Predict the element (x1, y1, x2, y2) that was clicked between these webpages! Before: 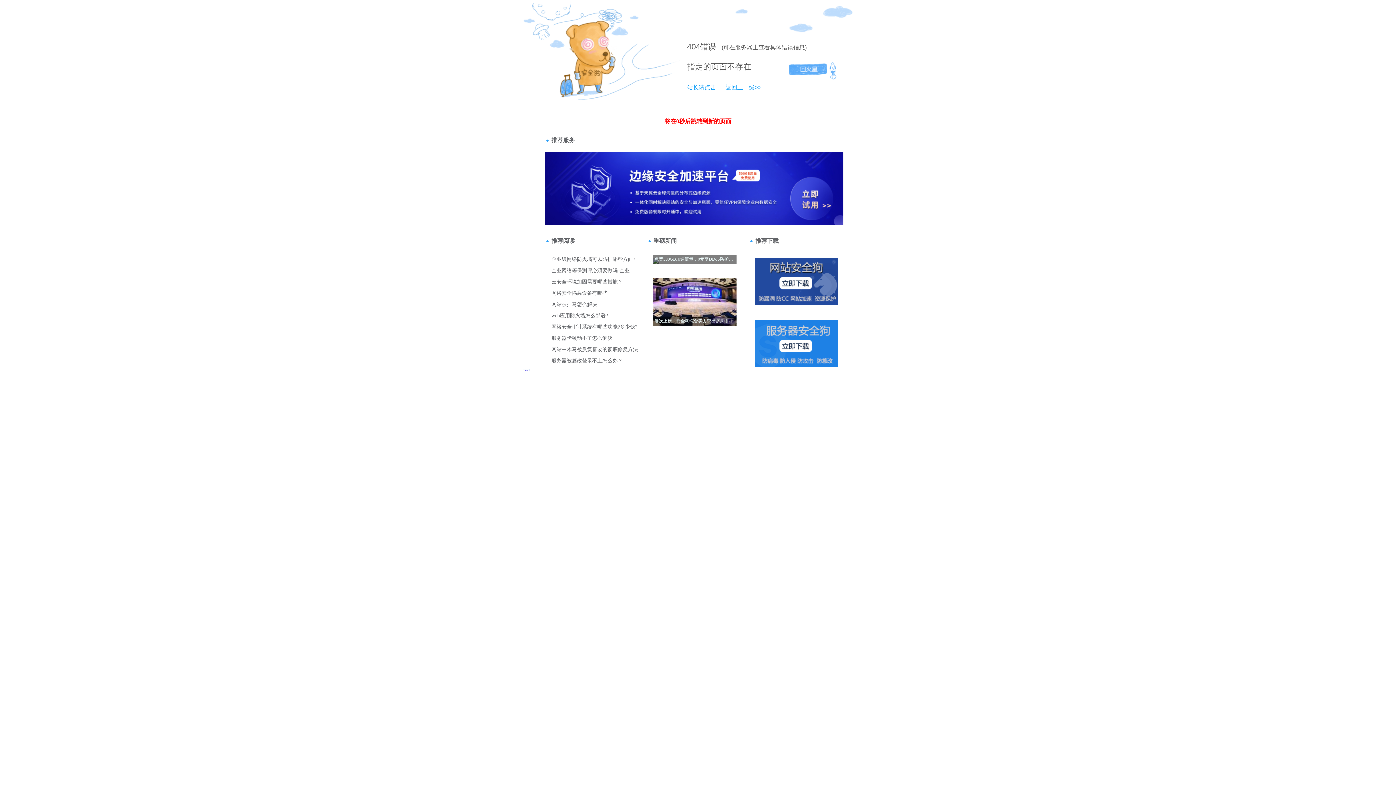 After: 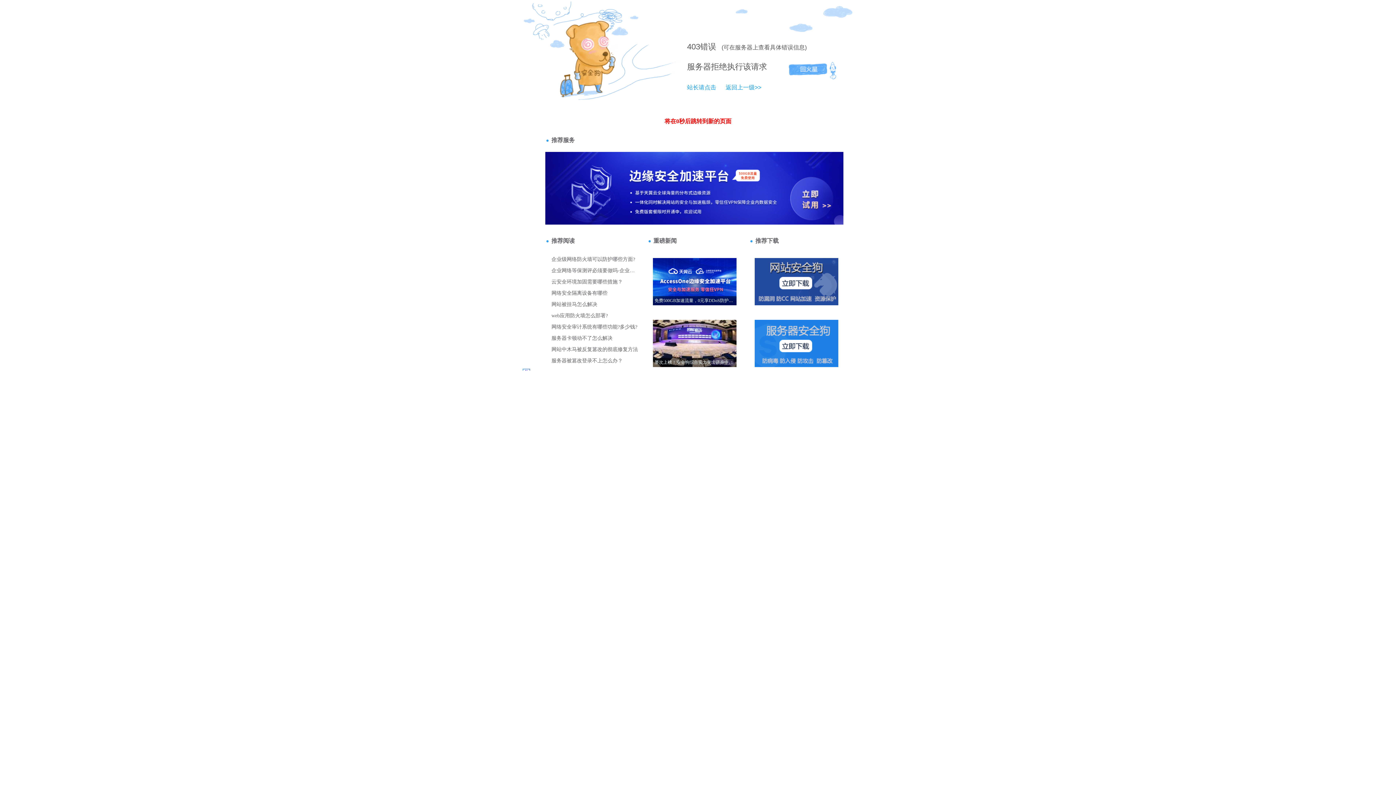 Action: bbox: (718, 84, 761, 90) label: 返回上一级>>